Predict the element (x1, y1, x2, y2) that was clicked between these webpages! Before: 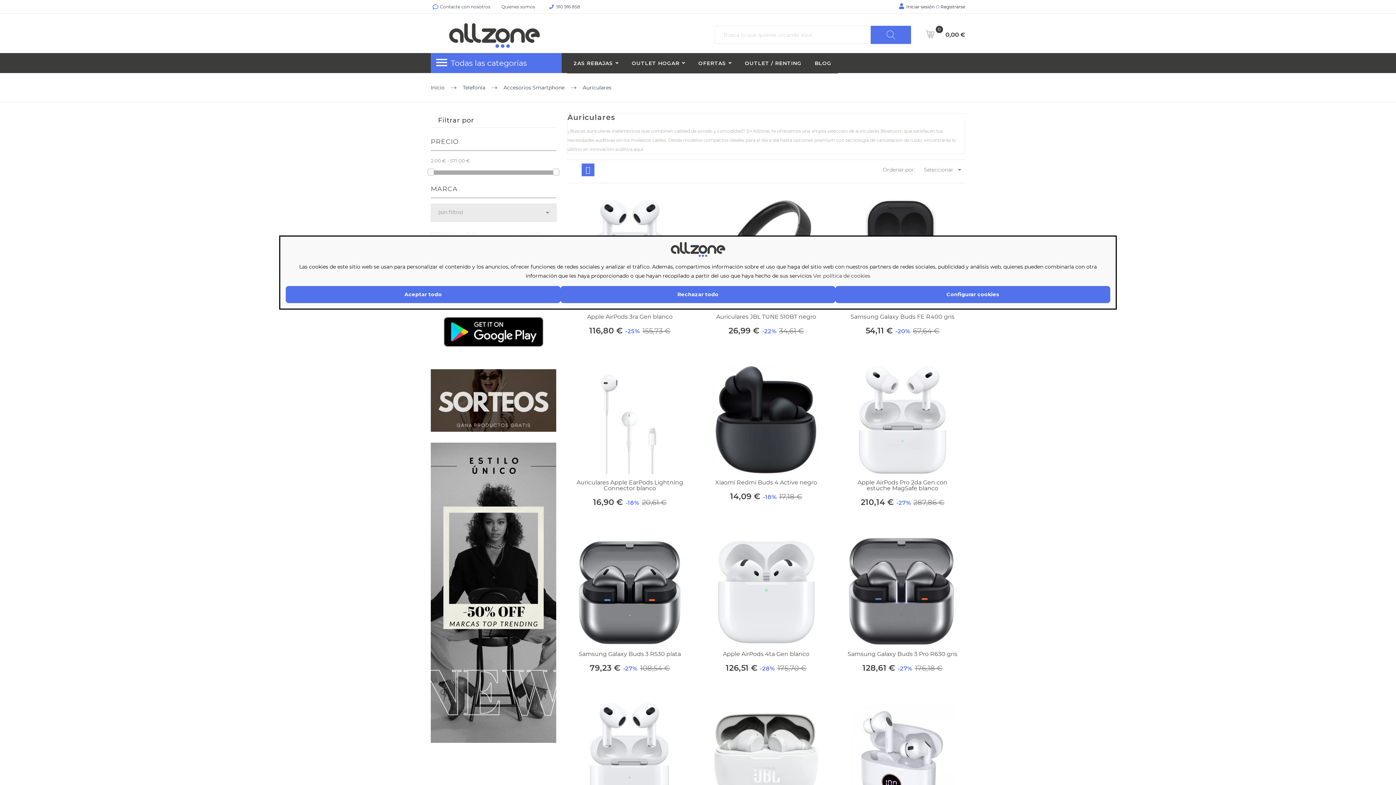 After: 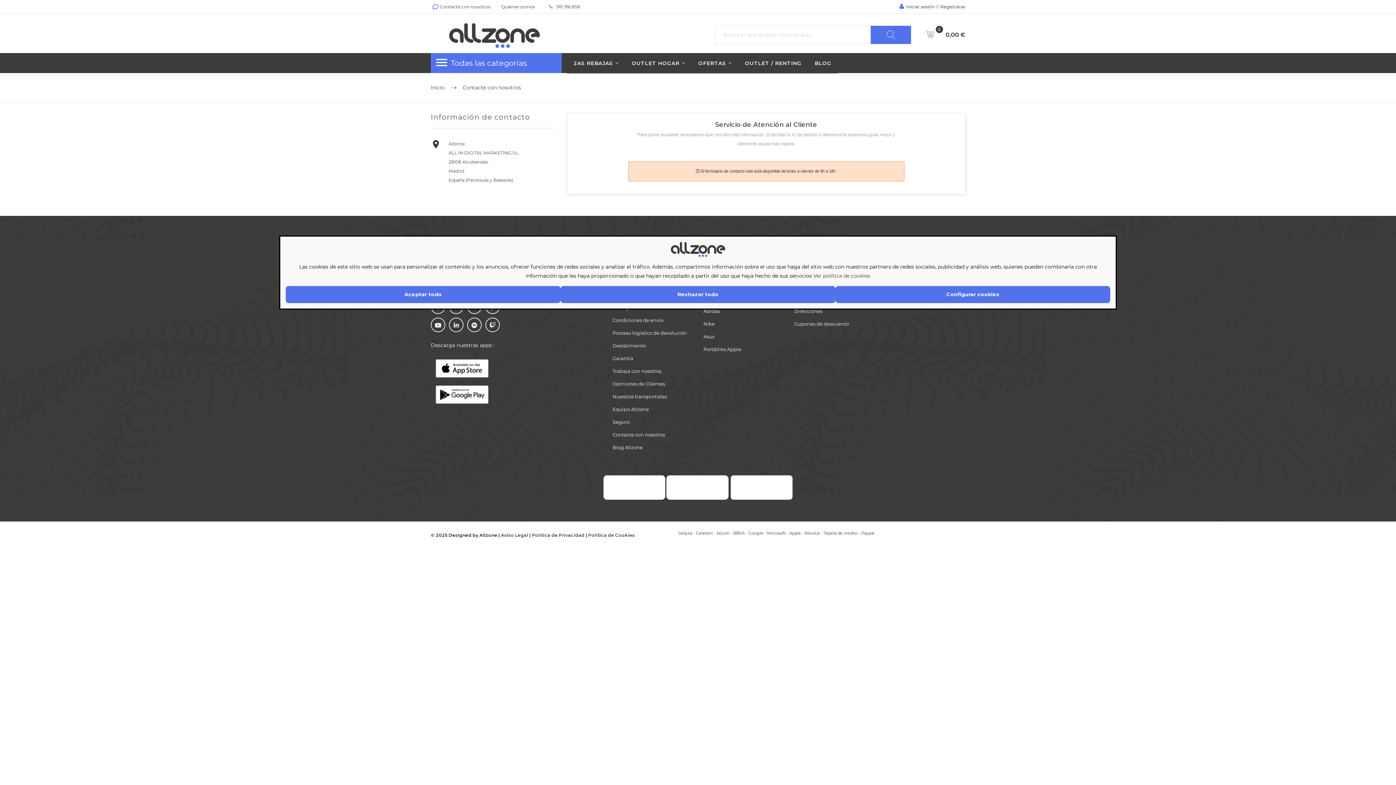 Action: label: 910 916 858 bbox: (556, 4, 580, 9)